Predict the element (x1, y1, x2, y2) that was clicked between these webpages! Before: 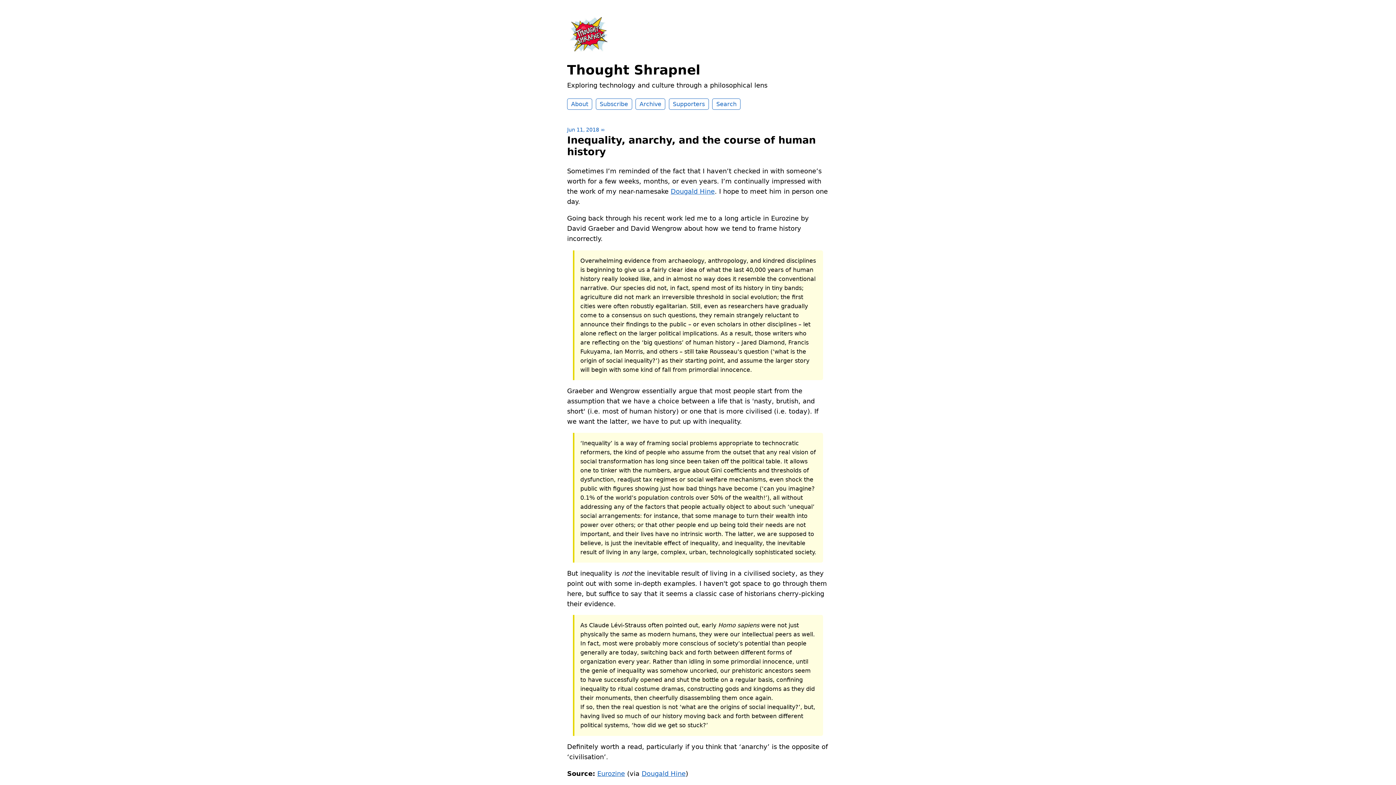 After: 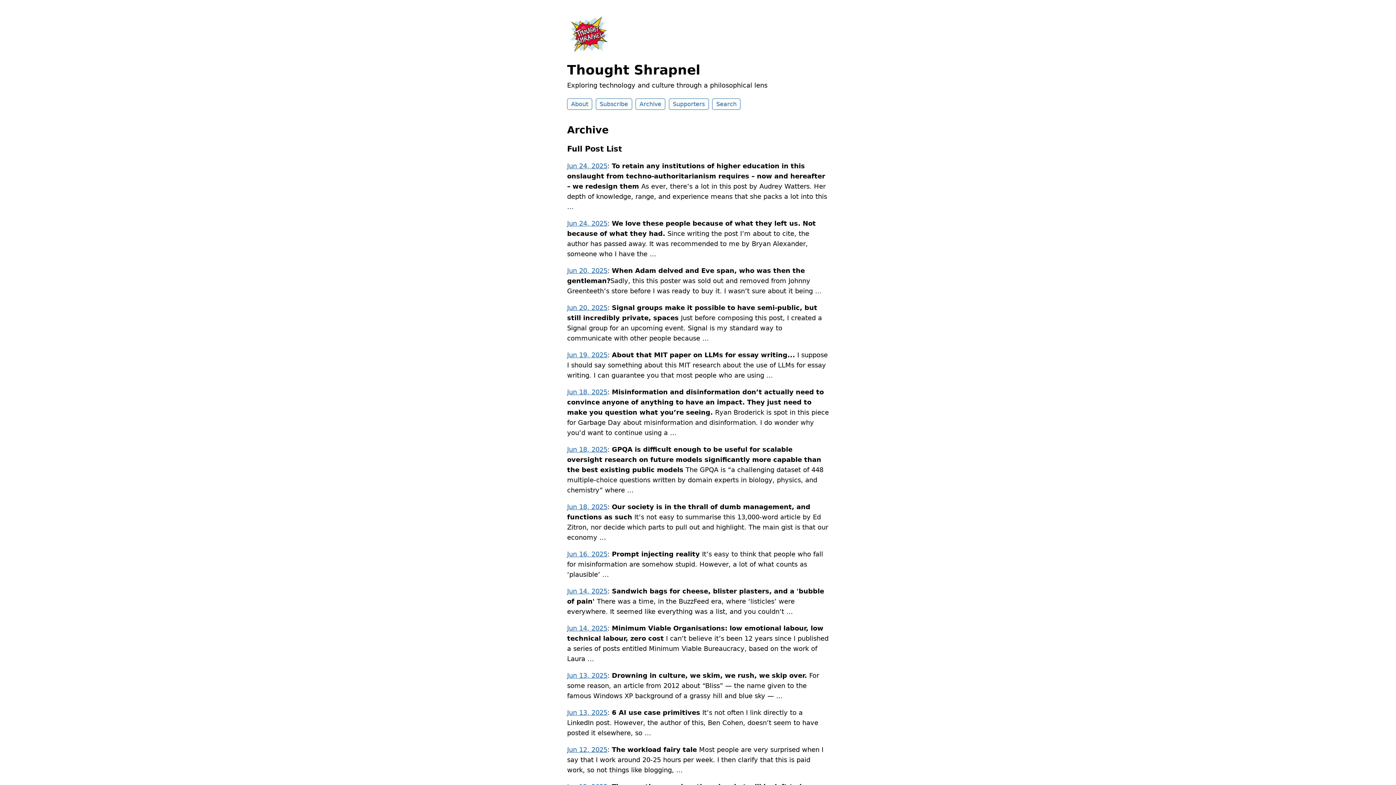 Action: bbox: (635, 98, 665, 109) label: Archive